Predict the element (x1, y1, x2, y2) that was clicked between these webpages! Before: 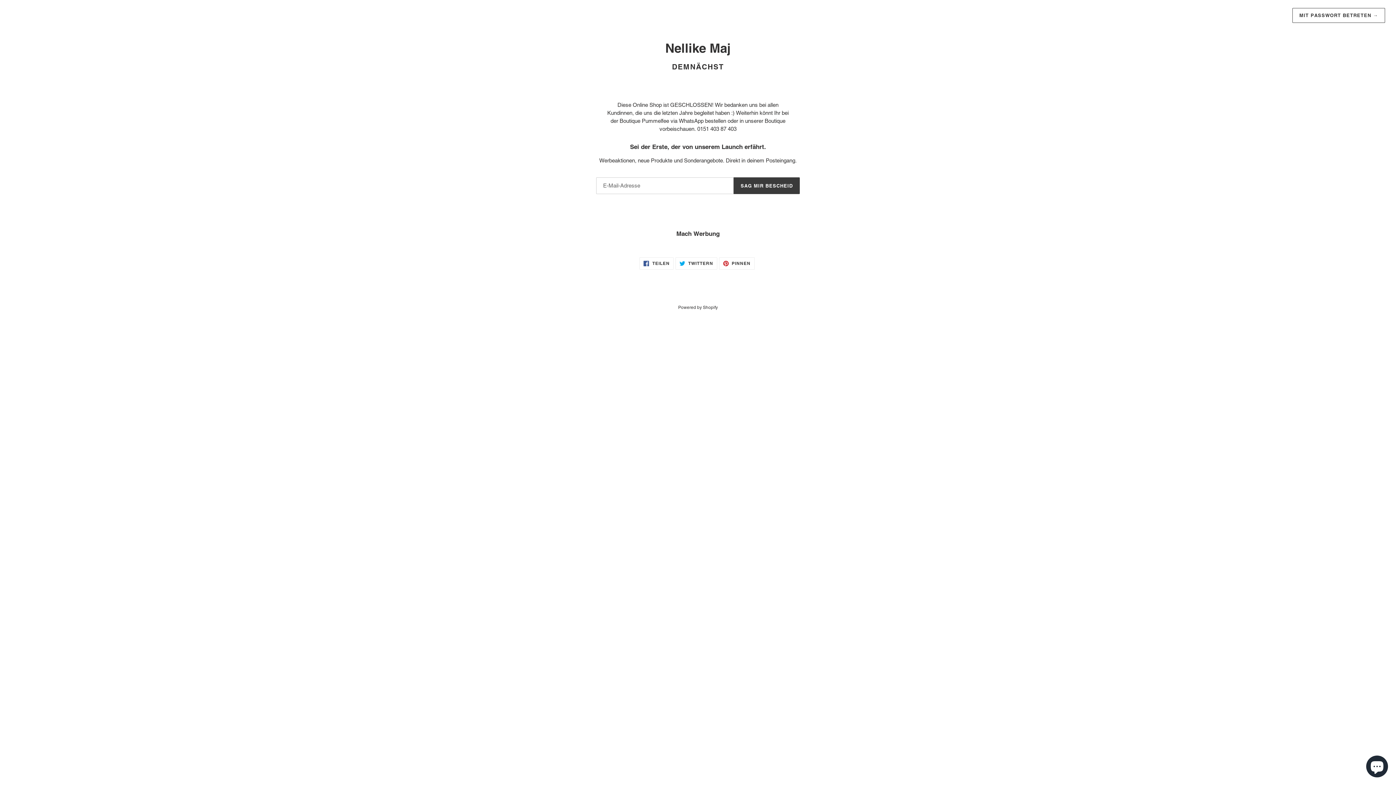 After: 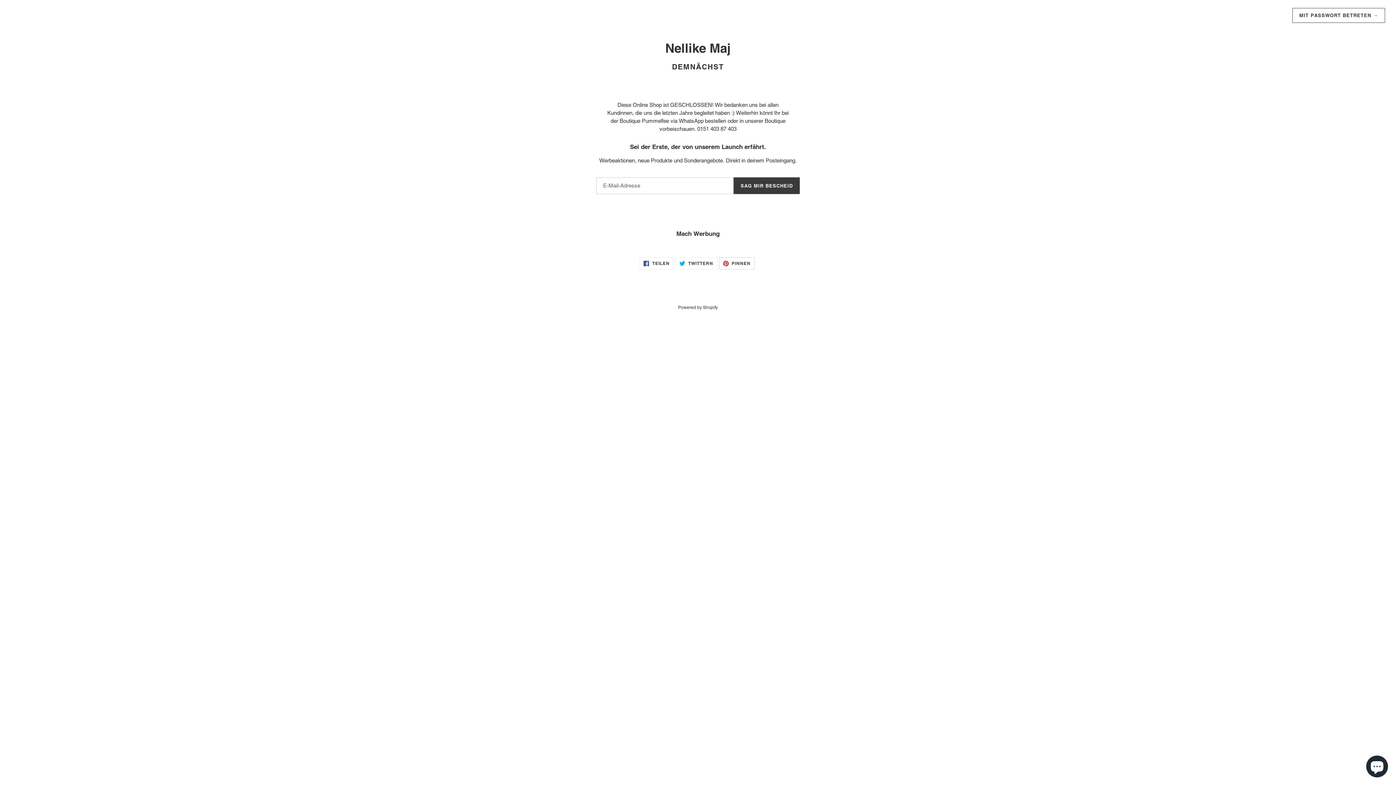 Action: bbox: (719, 257, 754, 269) label:  PINNEN
AUF PINTEREST PINNEN